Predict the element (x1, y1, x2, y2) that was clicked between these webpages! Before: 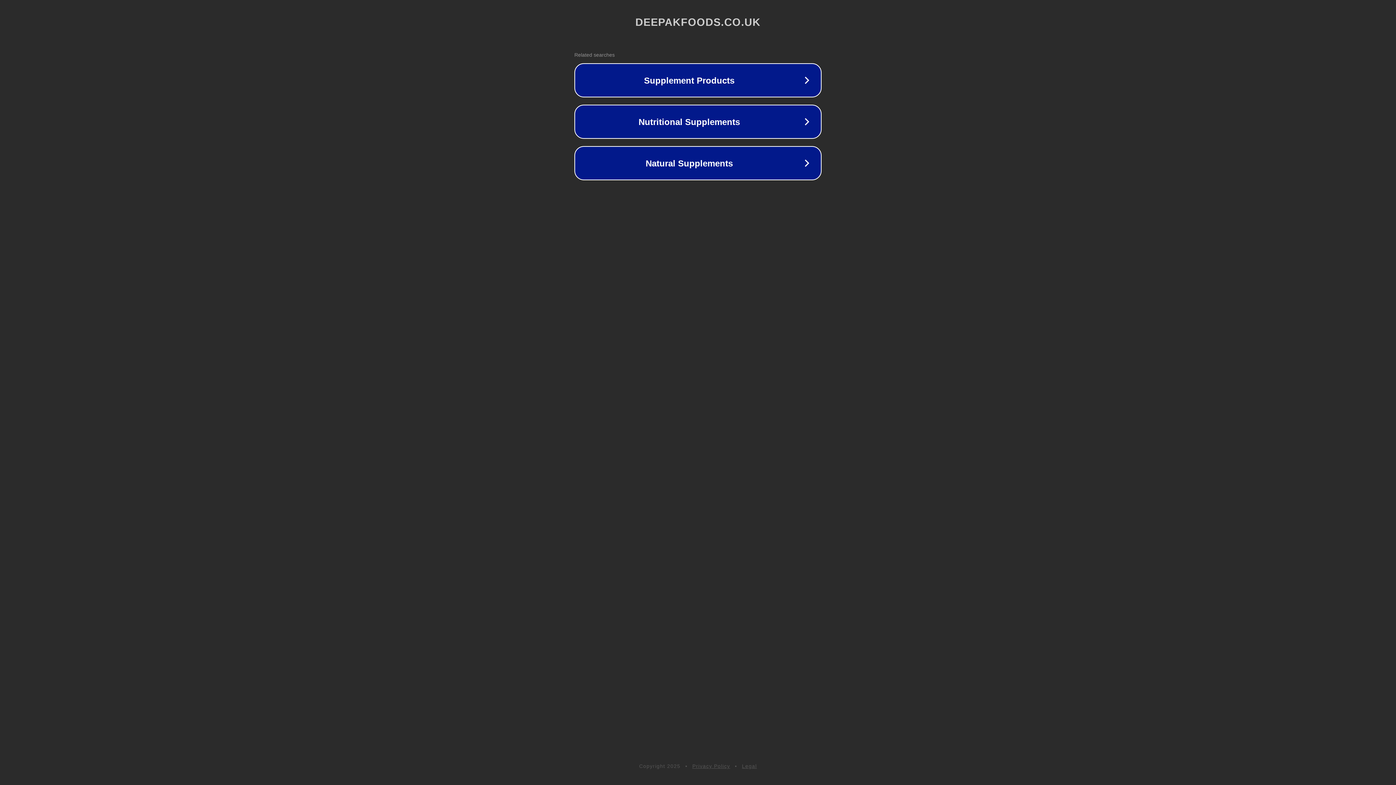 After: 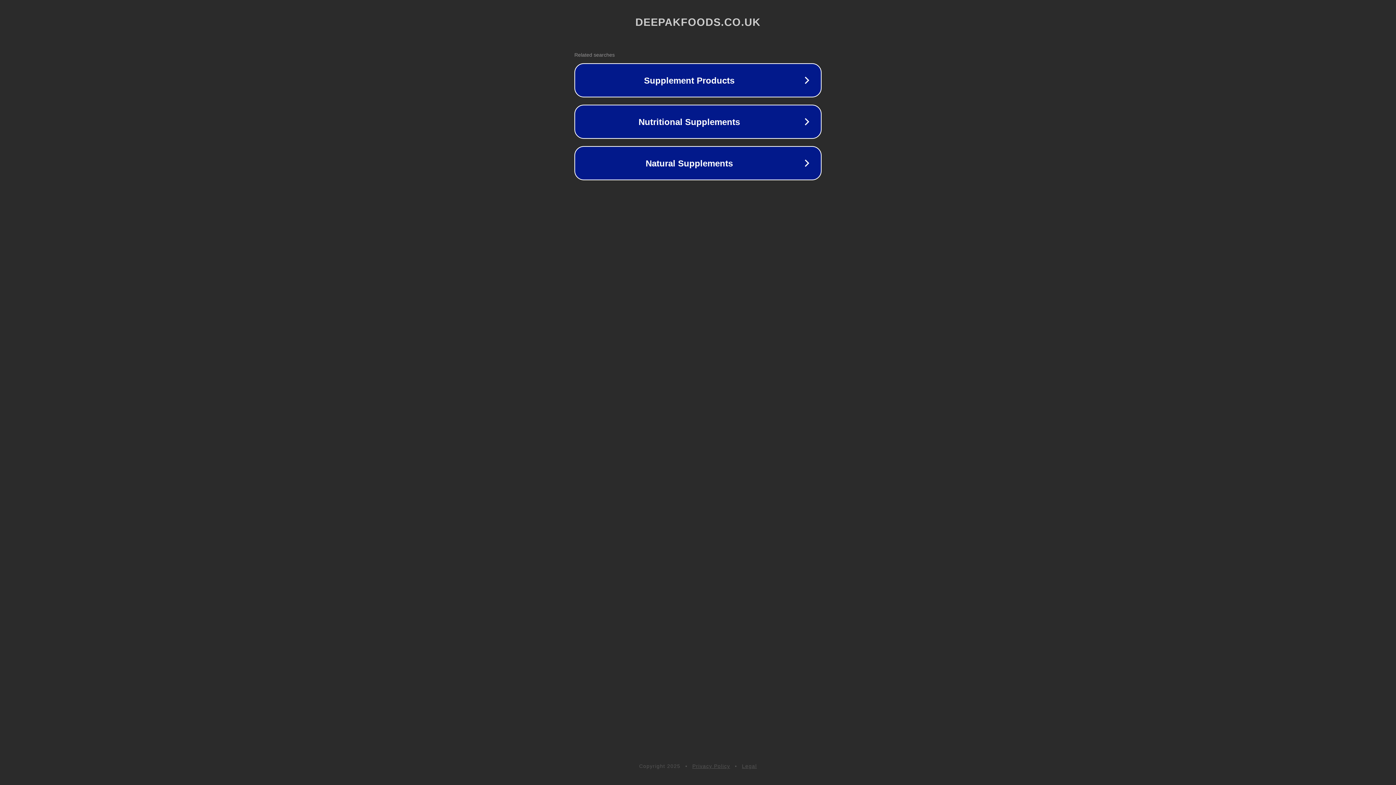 Action: label: Legal bbox: (742, 763, 757, 769)